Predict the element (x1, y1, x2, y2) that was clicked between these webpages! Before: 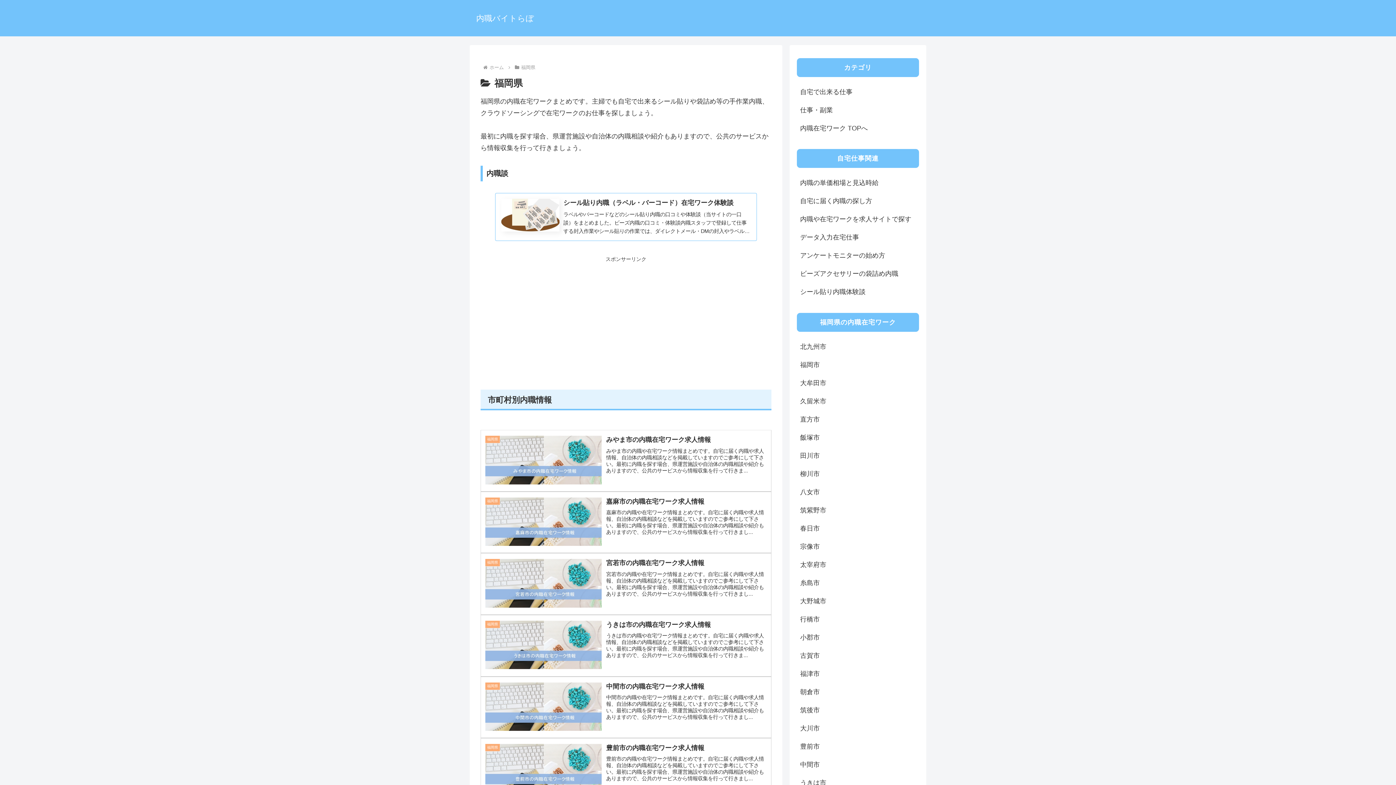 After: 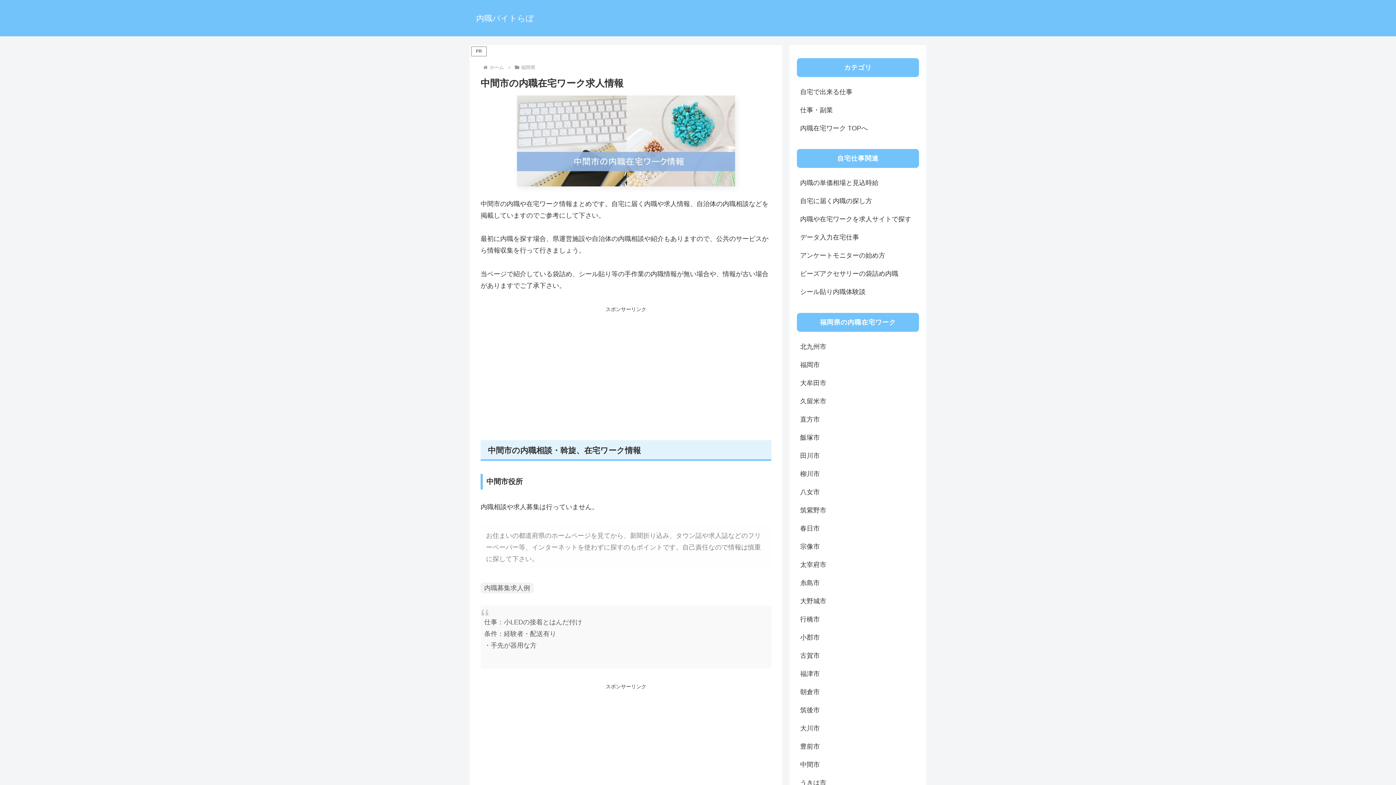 Action: label: 福岡県
中間市の内職在宅ワーク求人情報
中間市の内職や在宅ワーク情報まとめです。自宅に届く内職や求人情報、自治体の内職相談などを掲載していますのでご参考にして下さい。最初に内職を探す場合、県運営施設や自治体の内職相談や紹介もありますので、公共のサービスから情報収集を行って行きまし... bbox: (480, 676, 771, 738)